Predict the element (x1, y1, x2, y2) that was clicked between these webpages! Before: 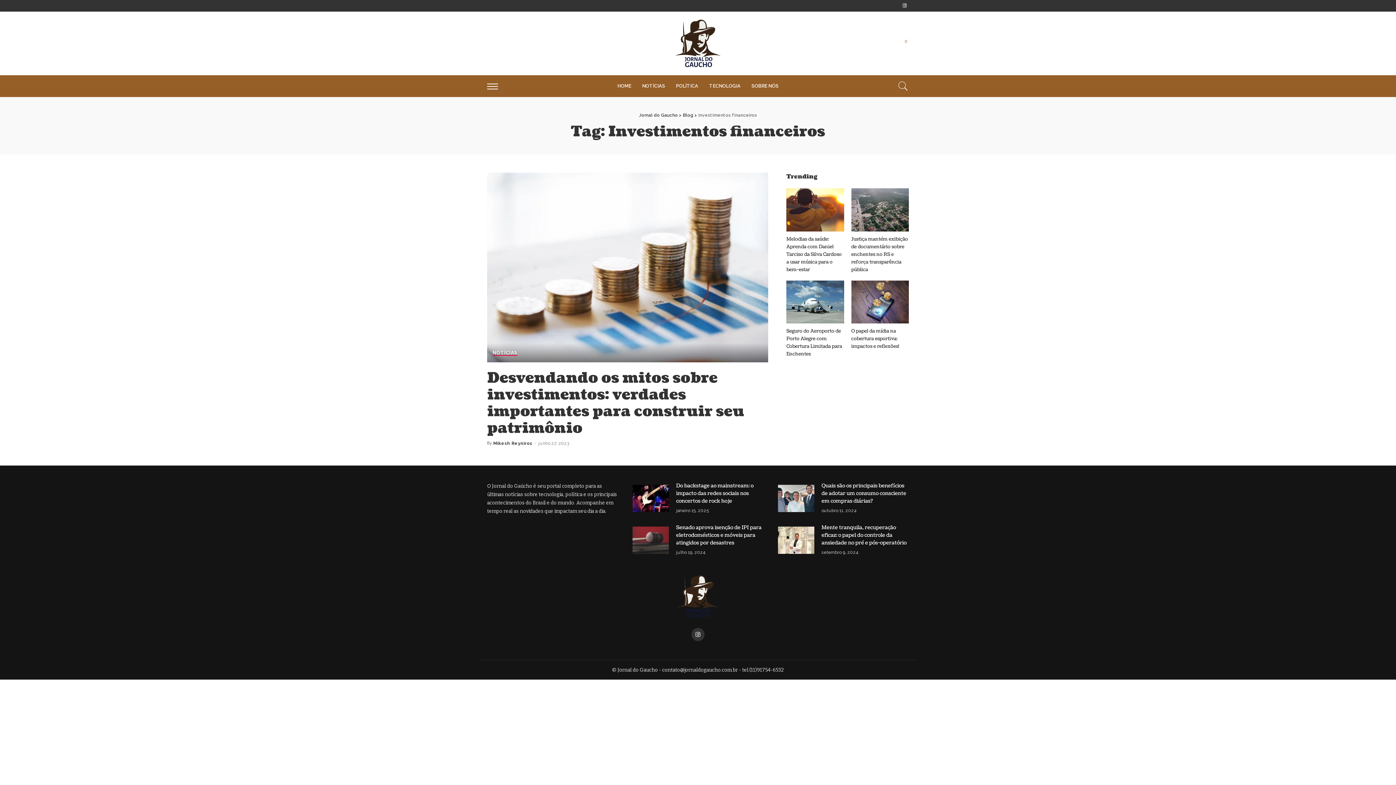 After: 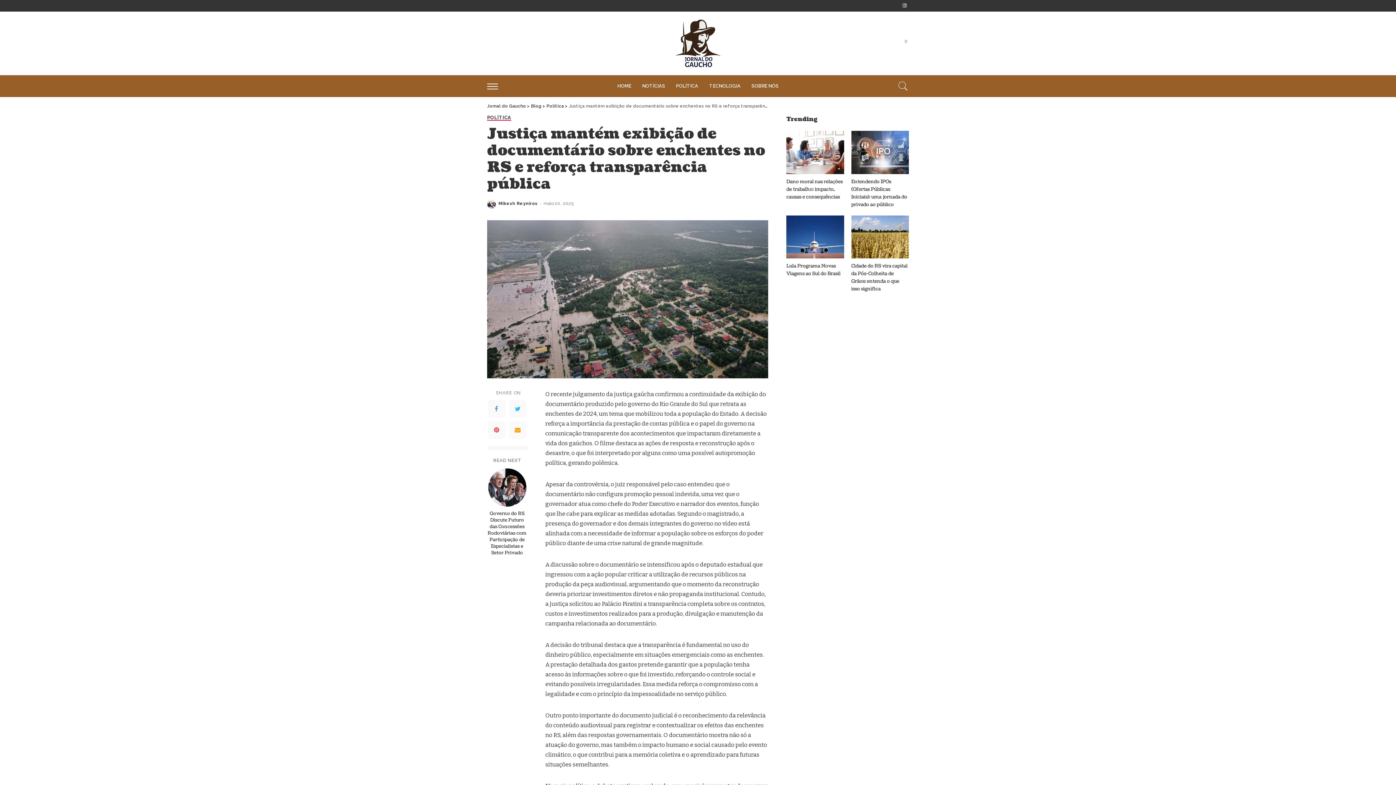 Action: label: Justiça mantém exibição de documentário sobre enchentes no RS e reforça transparência pública bbox: (851, 235, 908, 272)